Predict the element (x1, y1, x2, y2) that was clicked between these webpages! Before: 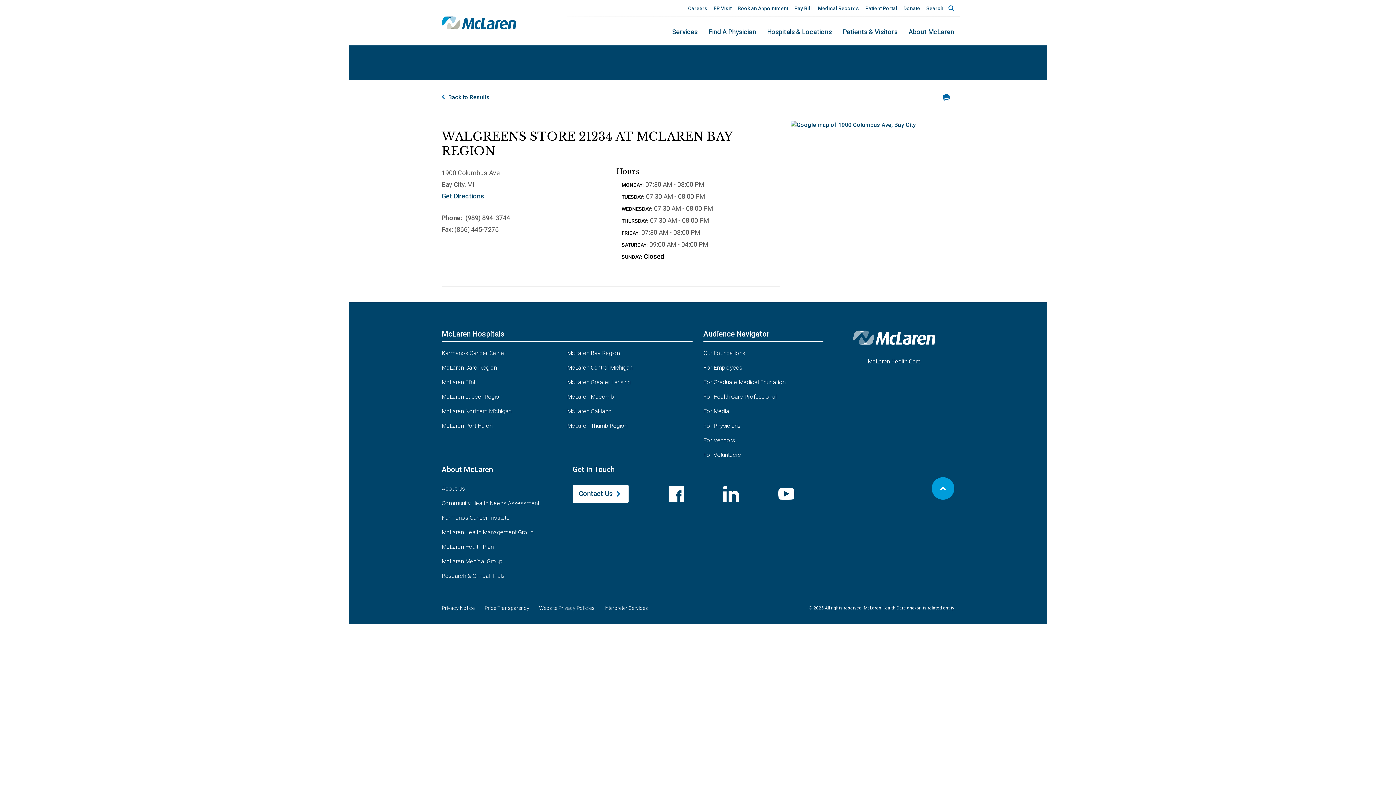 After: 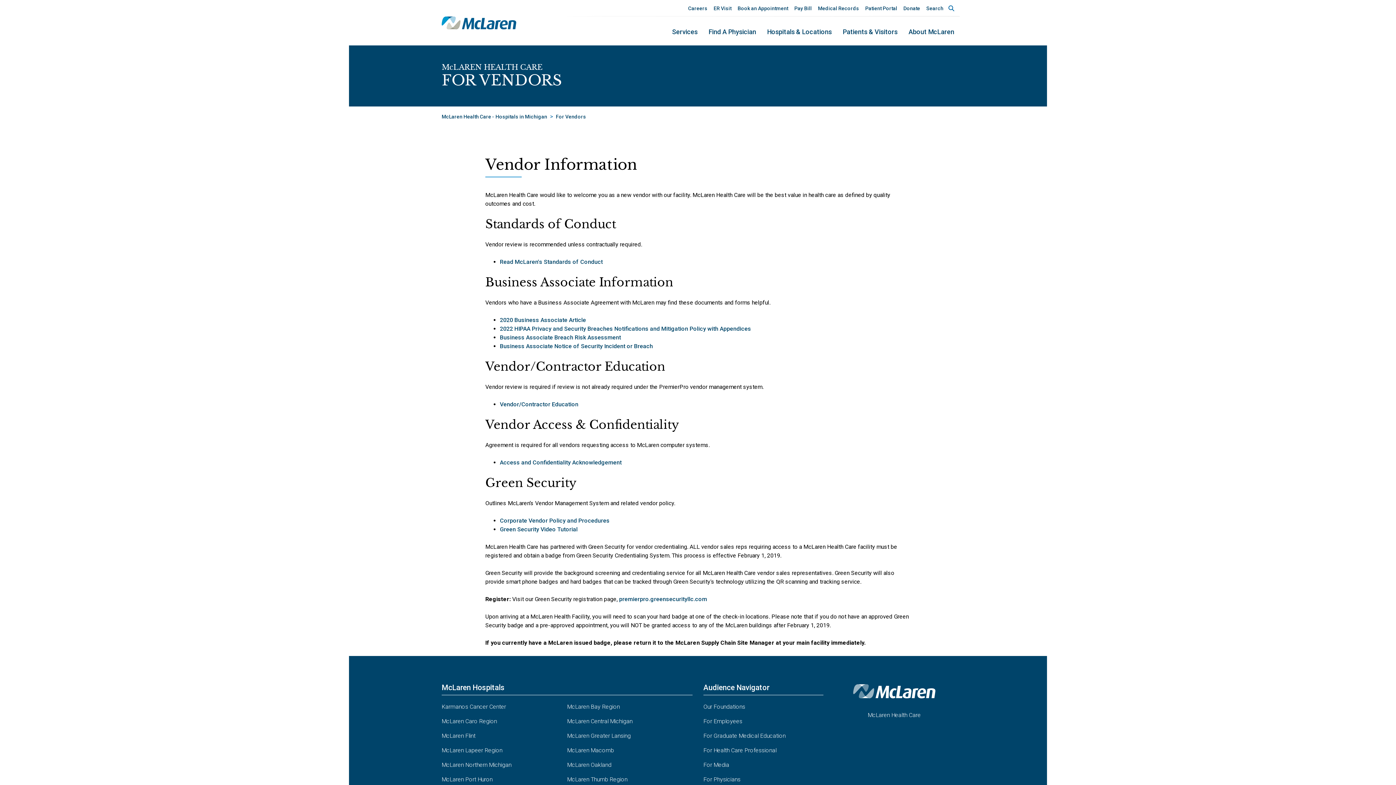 Action: label: For Vendors bbox: (703, 432, 735, 448)